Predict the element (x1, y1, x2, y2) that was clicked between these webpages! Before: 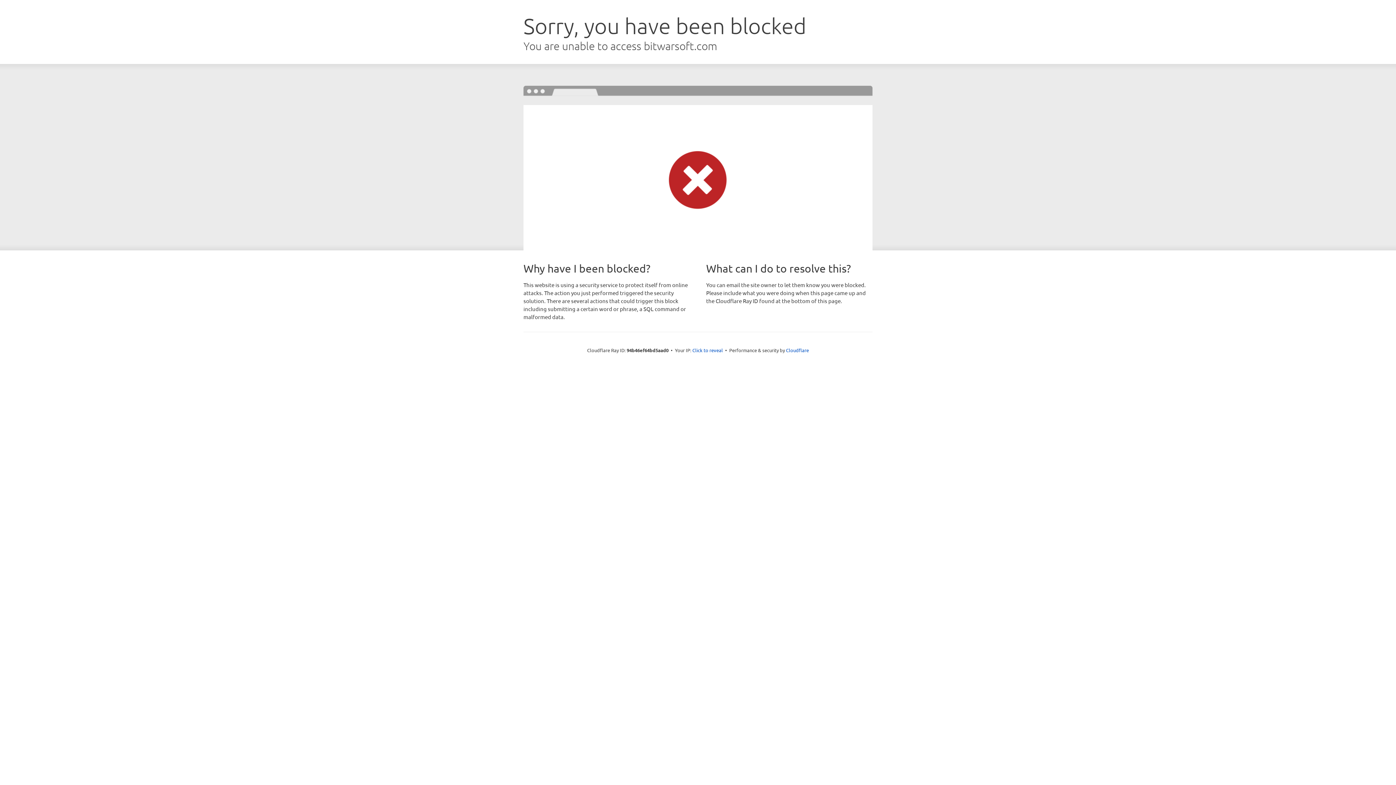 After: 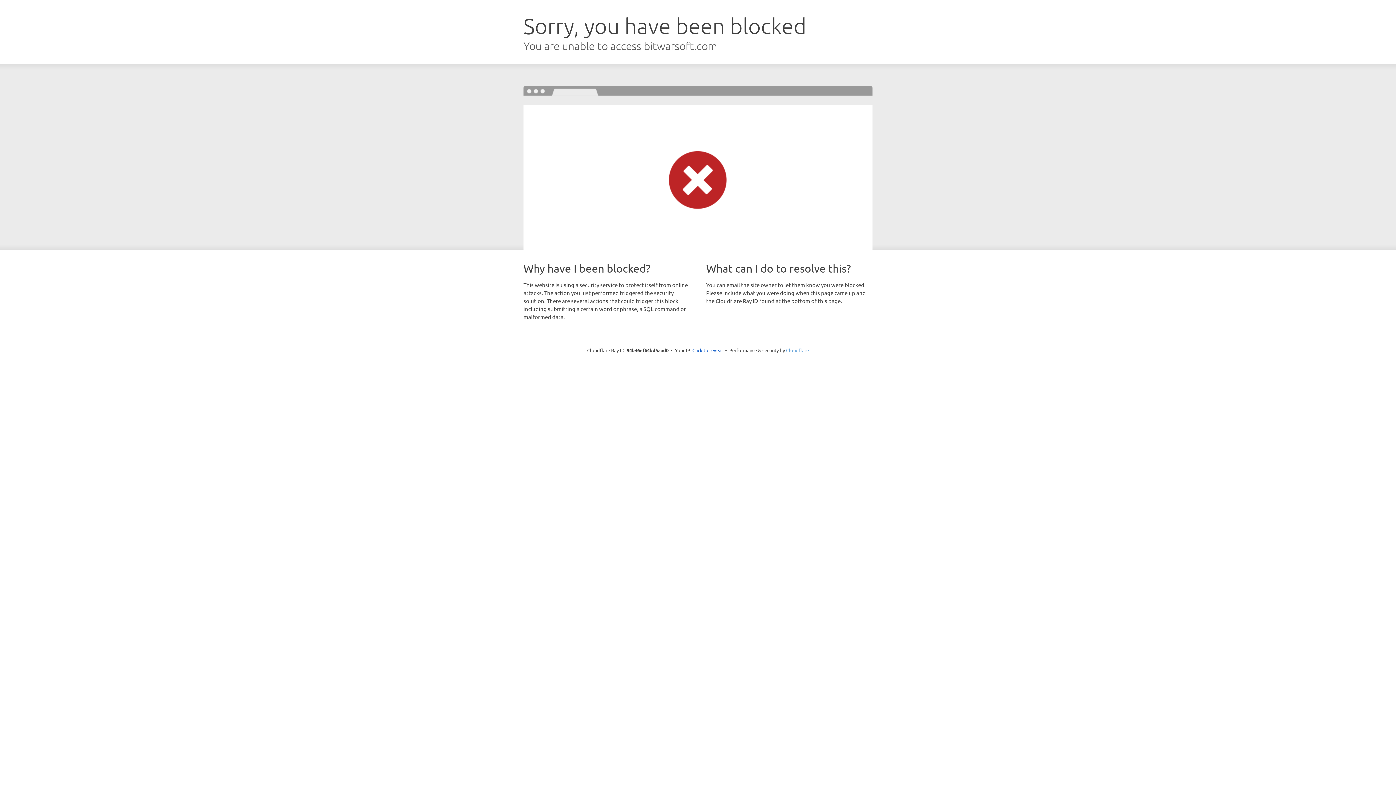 Action: label: Cloudflare bbox: (786, 347, 809, 353)